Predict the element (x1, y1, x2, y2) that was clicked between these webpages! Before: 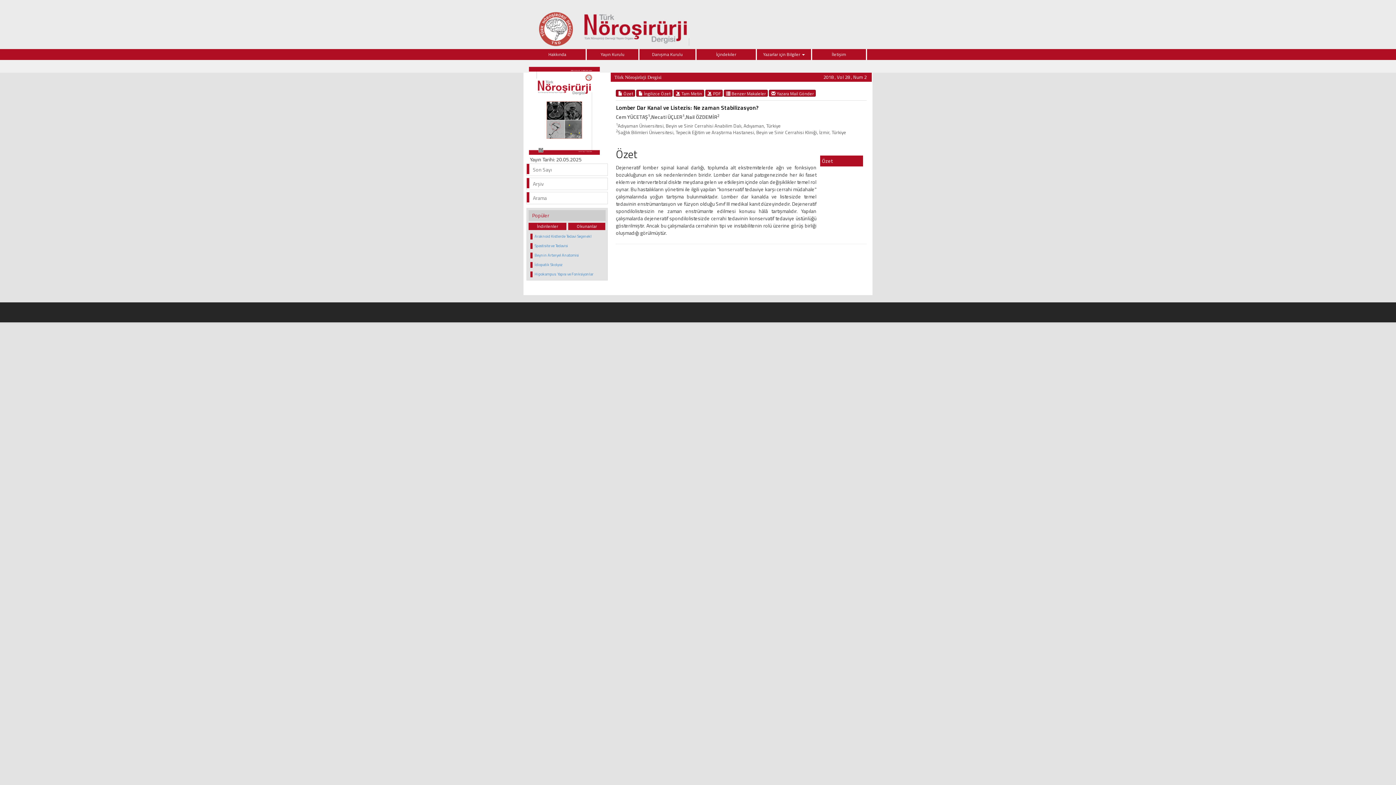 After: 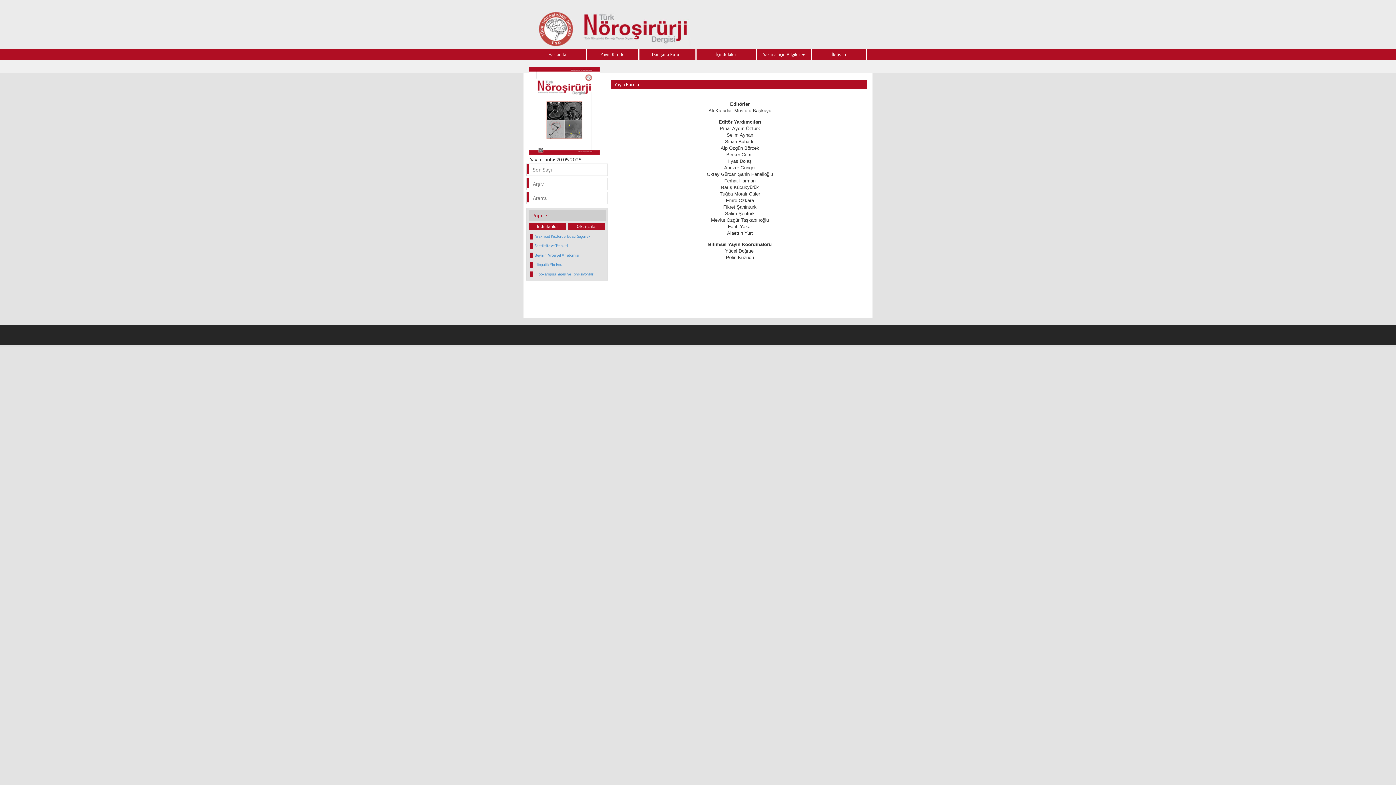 Action: label: Yayın Kurulu bbox: (586, 49, 639, 60)